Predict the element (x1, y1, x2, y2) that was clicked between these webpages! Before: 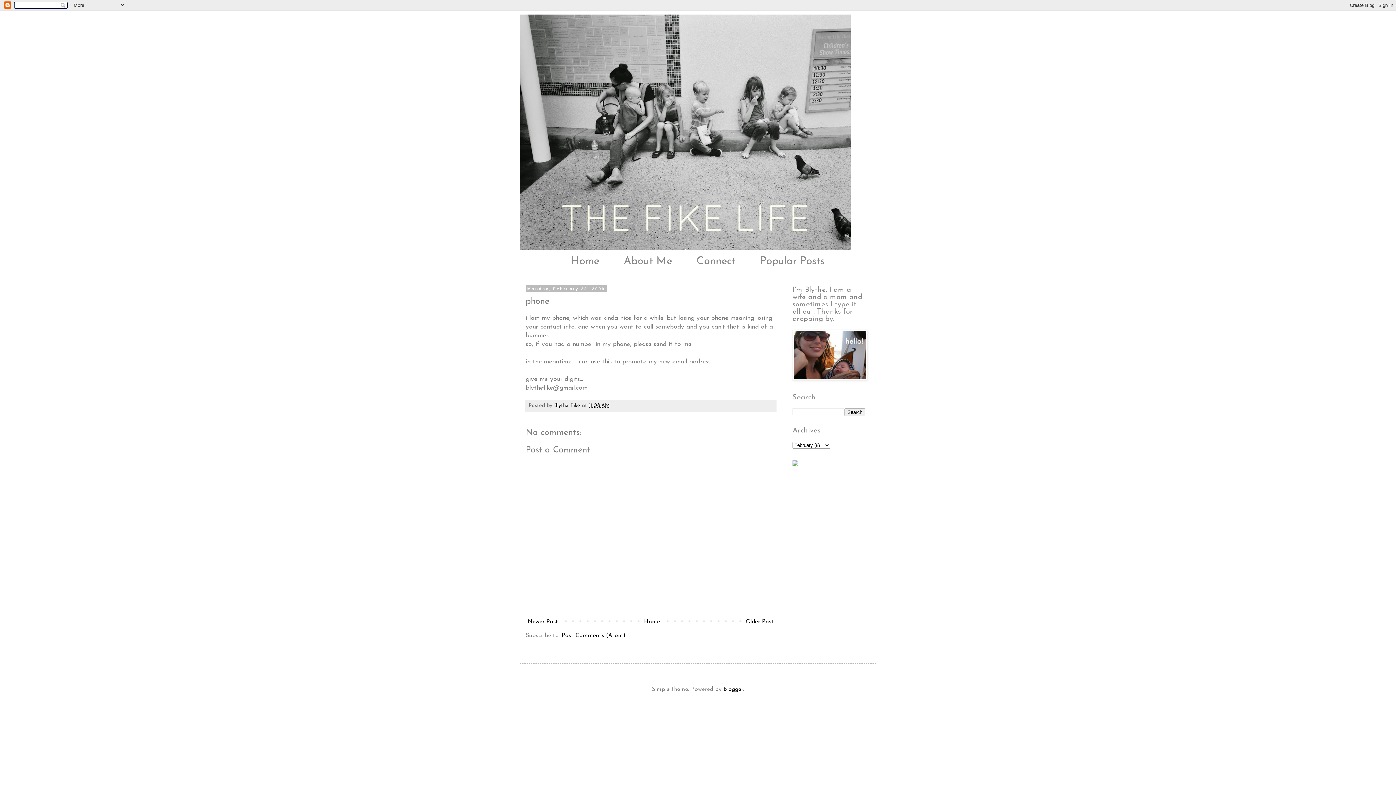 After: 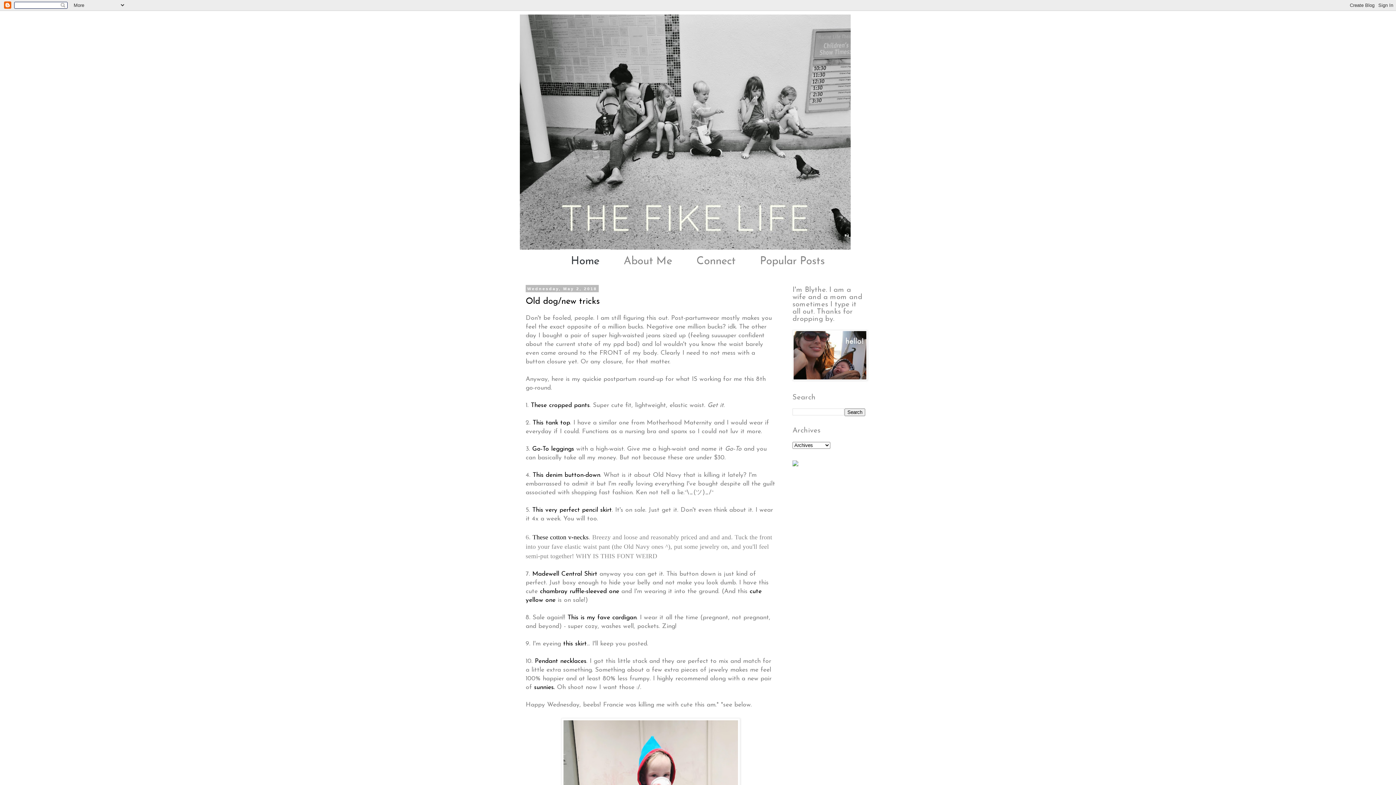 Action: bbox: (520, 14, 876, 249)